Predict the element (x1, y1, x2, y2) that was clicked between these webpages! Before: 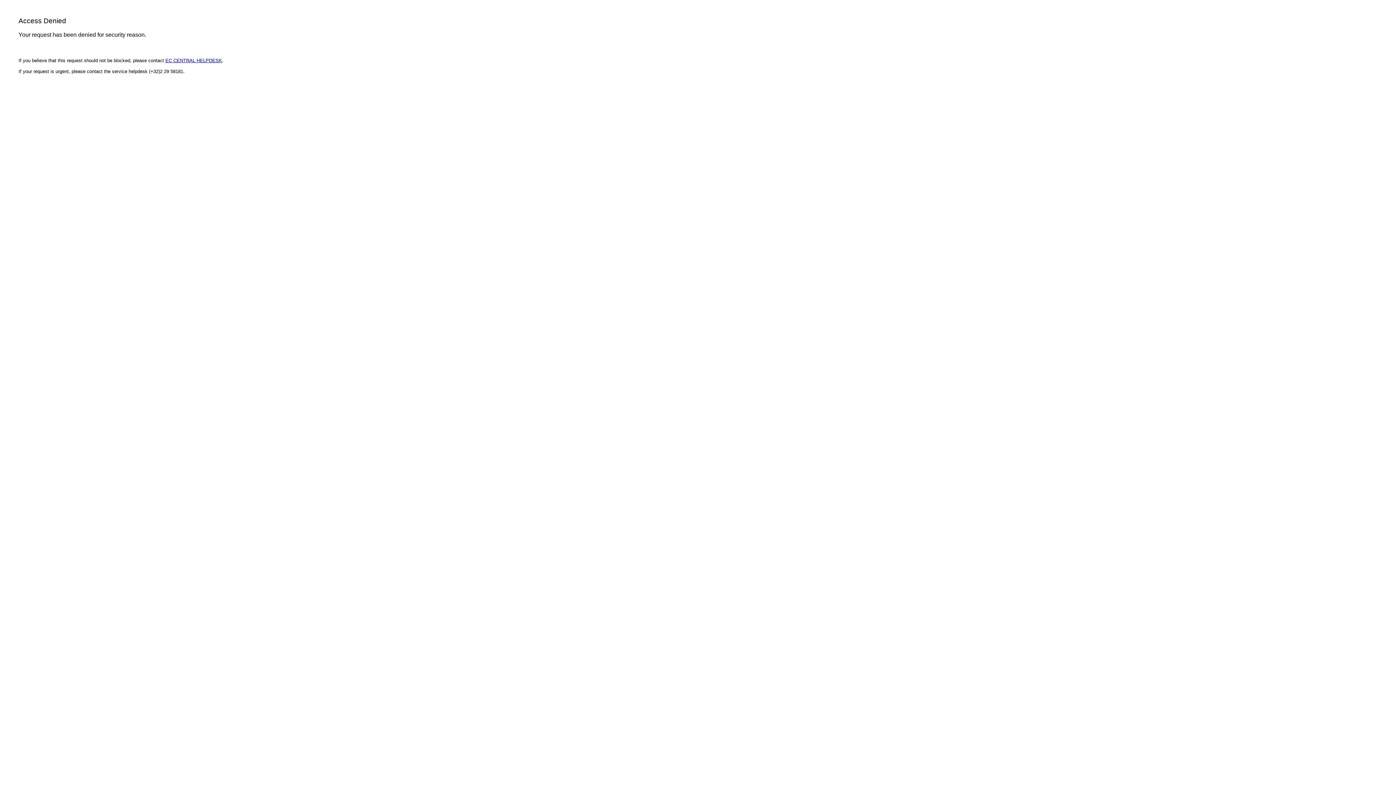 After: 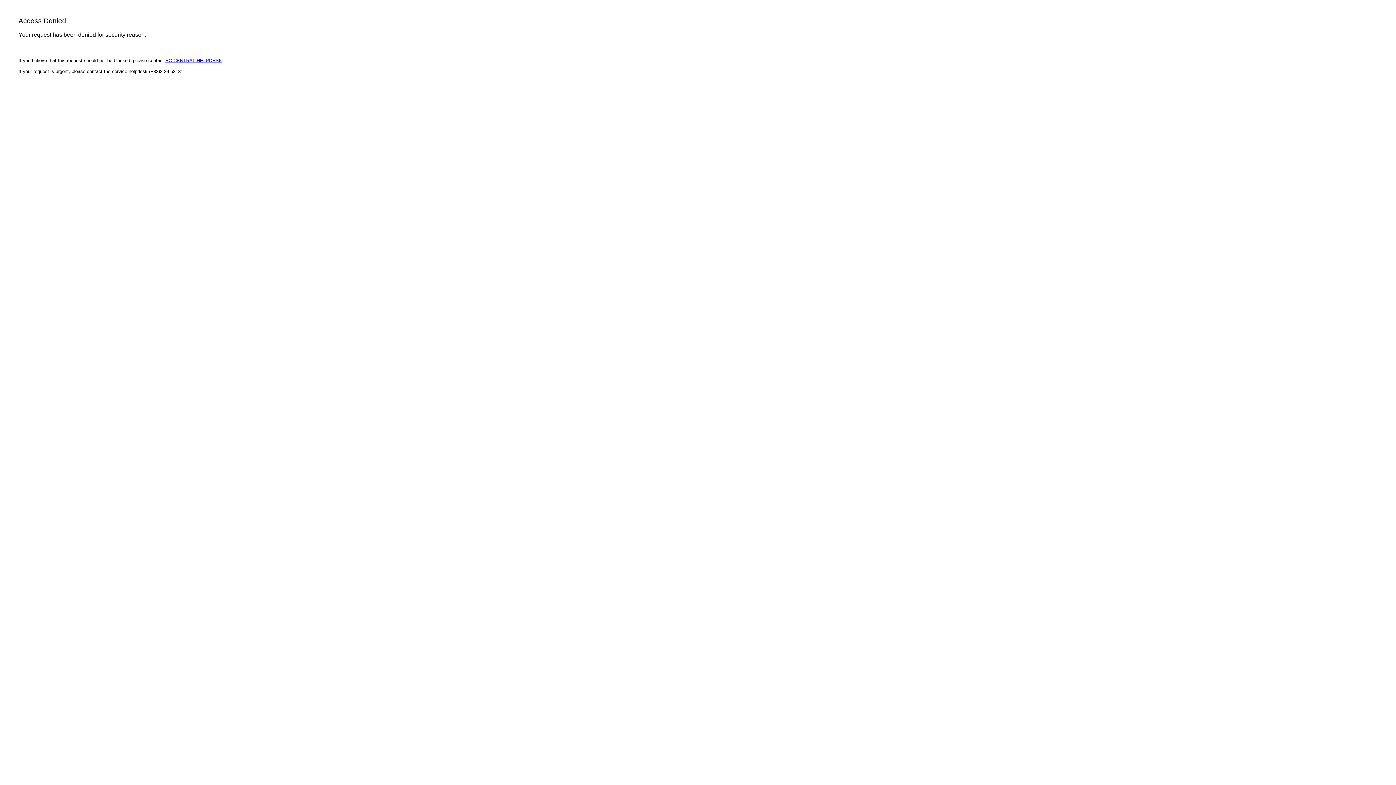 Action: label: EC CENTRAL HELPDESK bbox: (165, 57, 222, 63)